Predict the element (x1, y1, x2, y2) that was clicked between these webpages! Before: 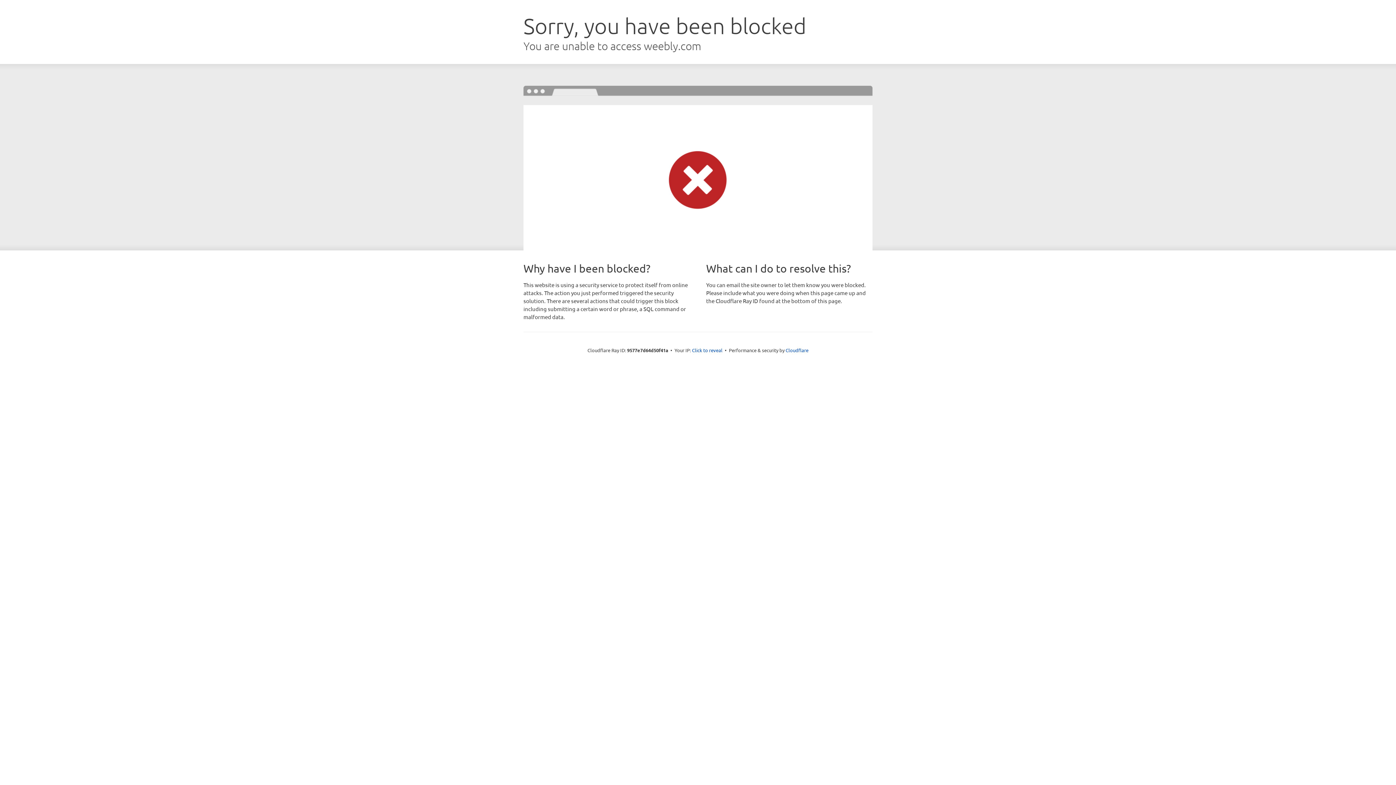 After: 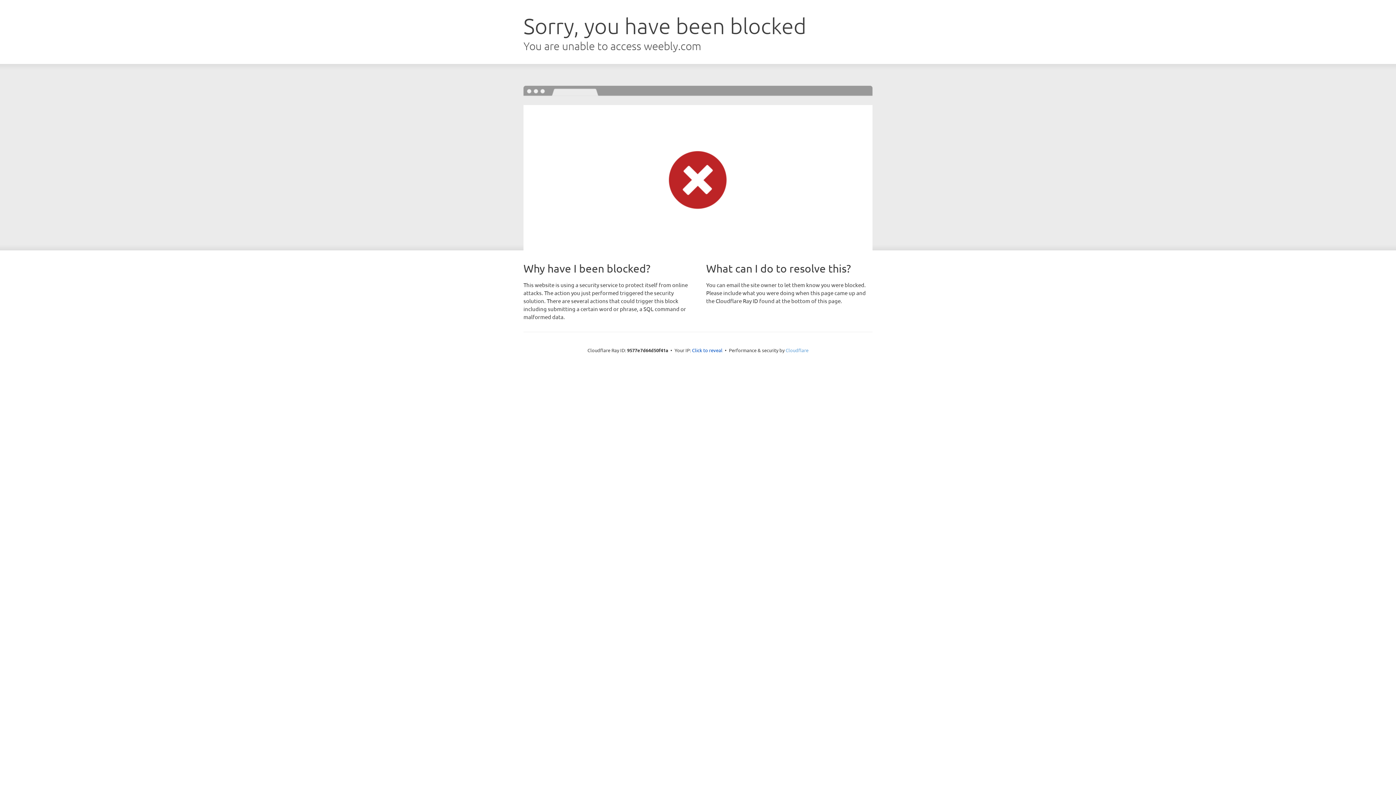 Action: label: Cloudflare bbox: (785, 347, 808, 353)